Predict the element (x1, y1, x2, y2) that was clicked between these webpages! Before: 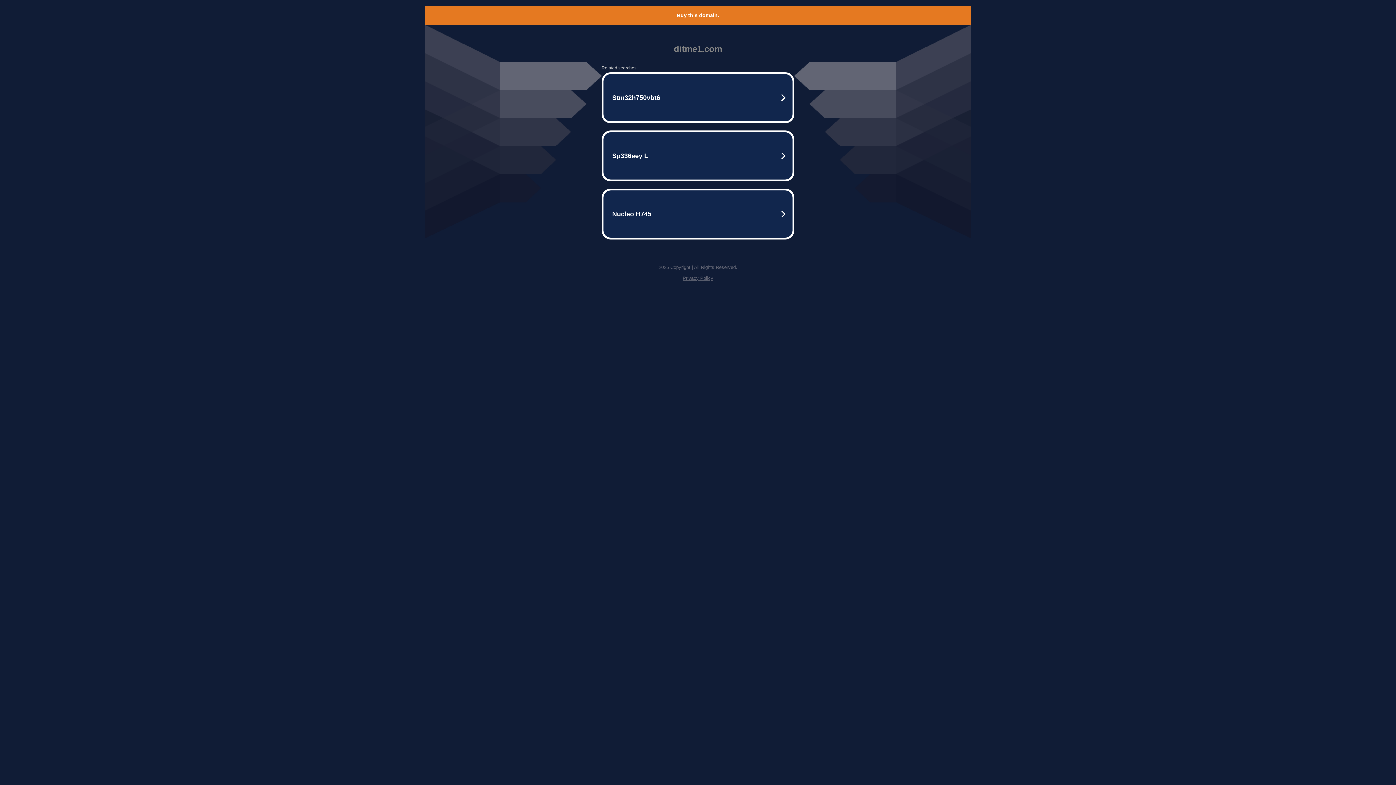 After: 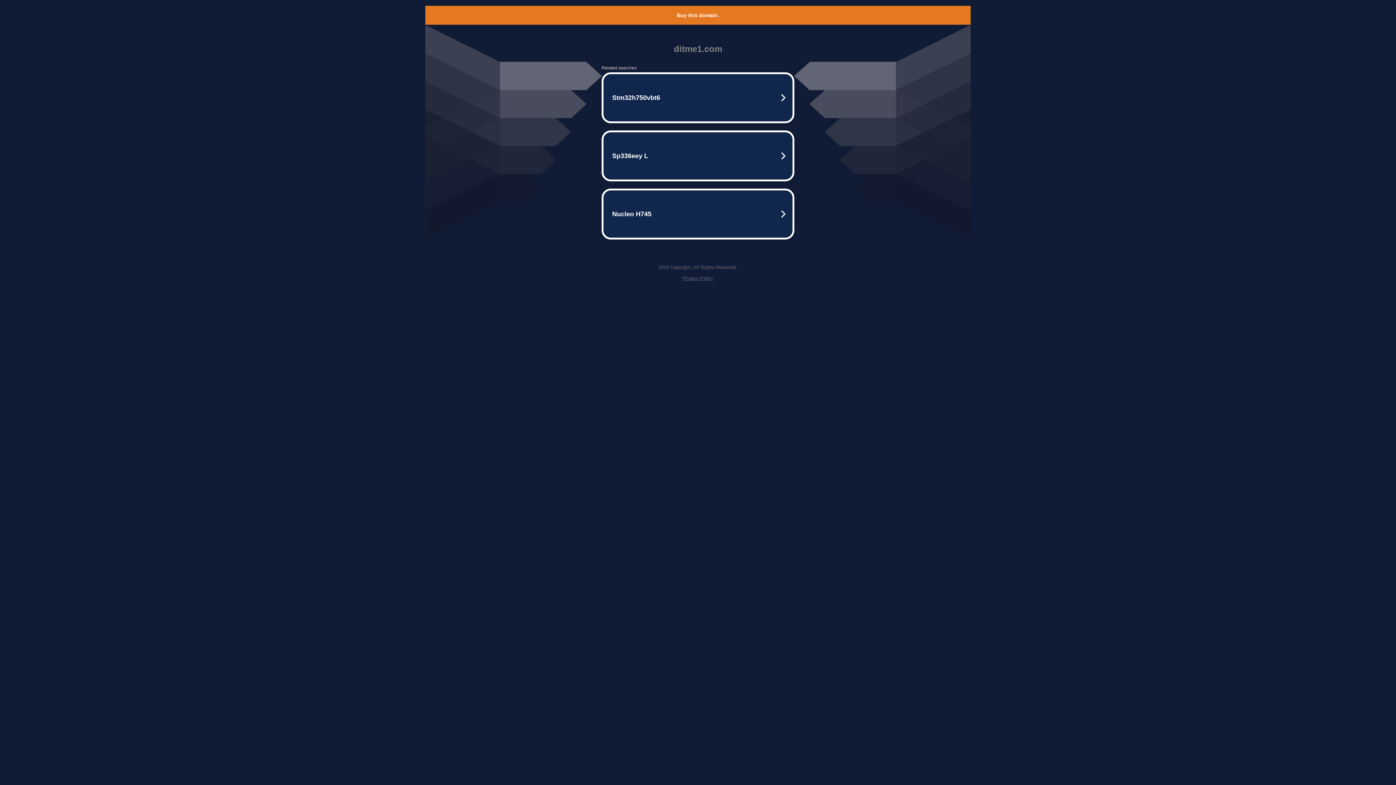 Action: label: Buy this domain. bbox: (677, 12, 719, 18)